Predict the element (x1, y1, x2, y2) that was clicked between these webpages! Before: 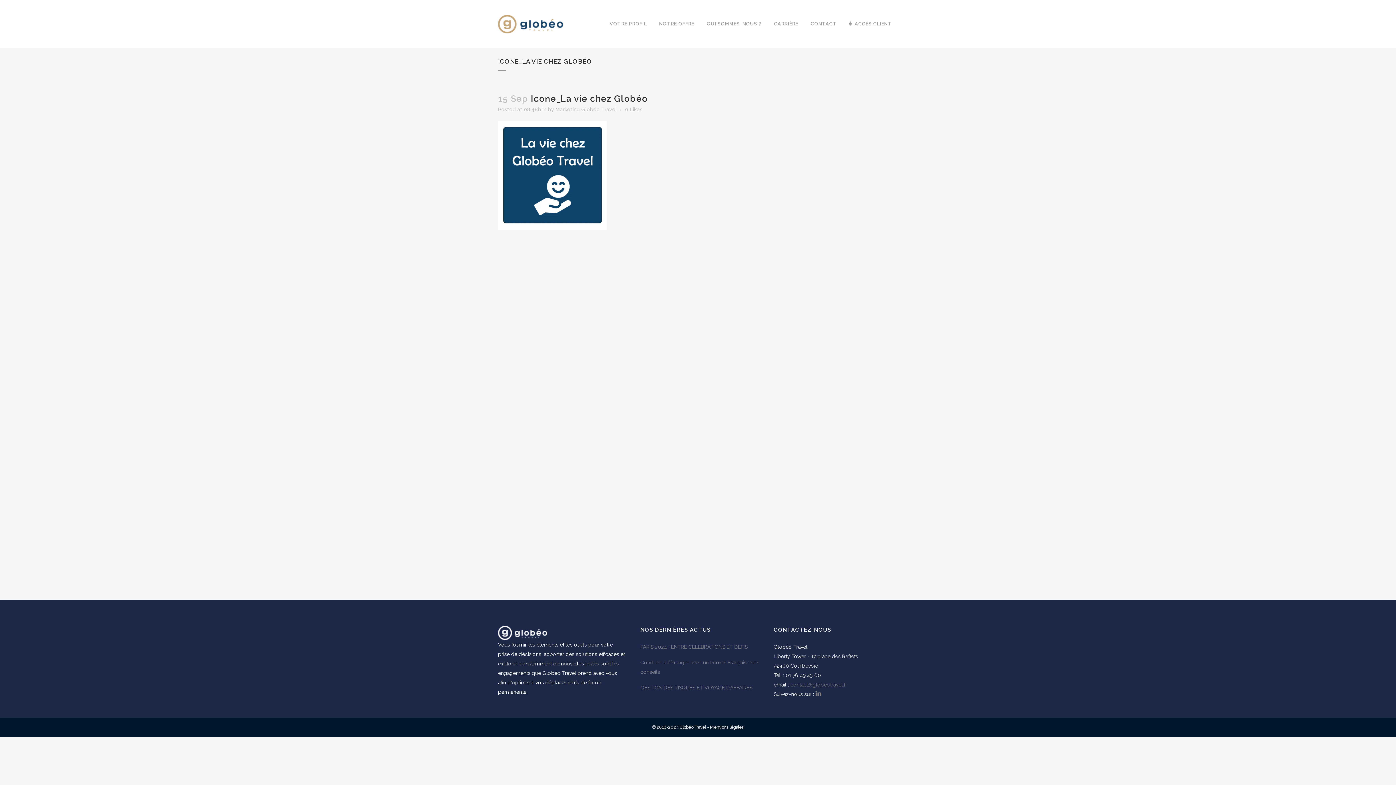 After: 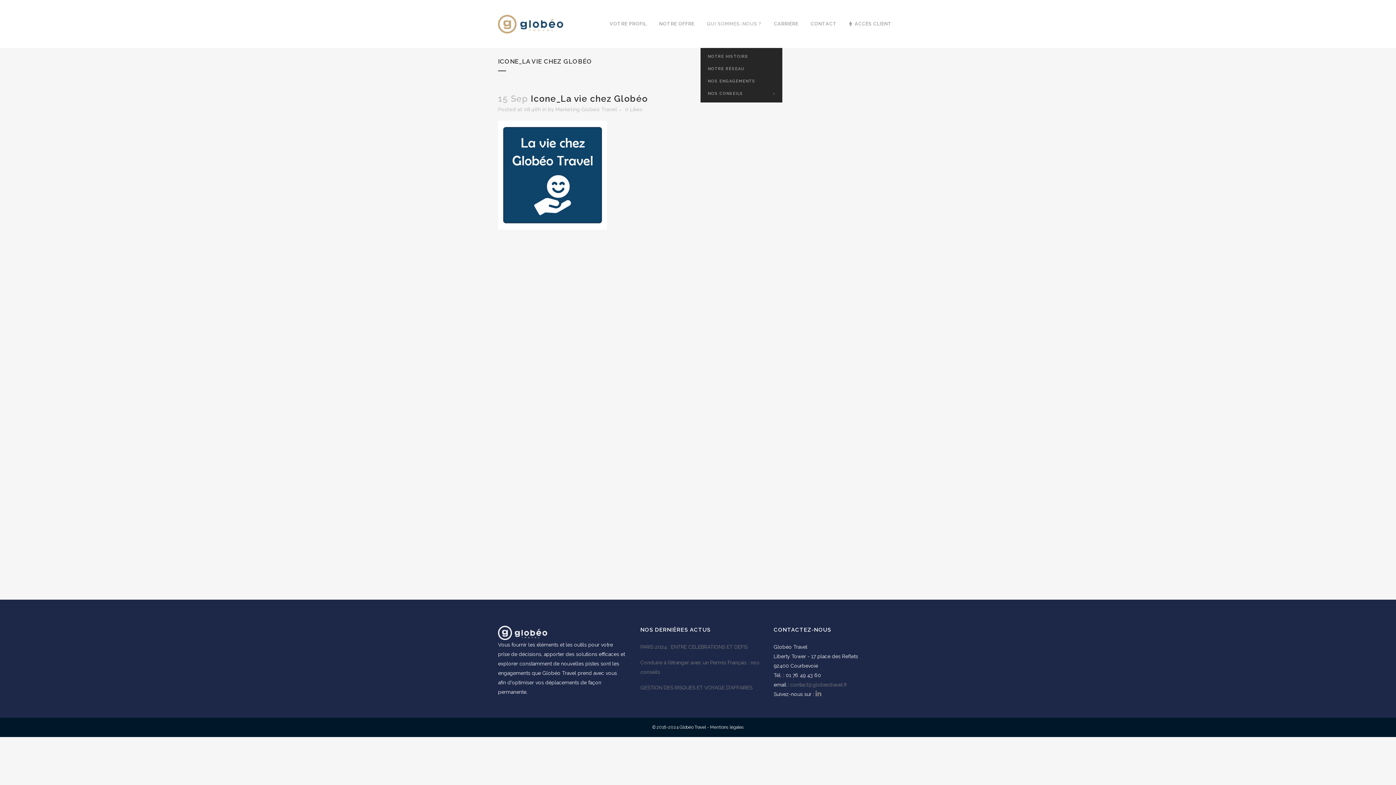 Action: label: QUI SOMMES-NOUS ? bbox: (700, 0, 768, 48)